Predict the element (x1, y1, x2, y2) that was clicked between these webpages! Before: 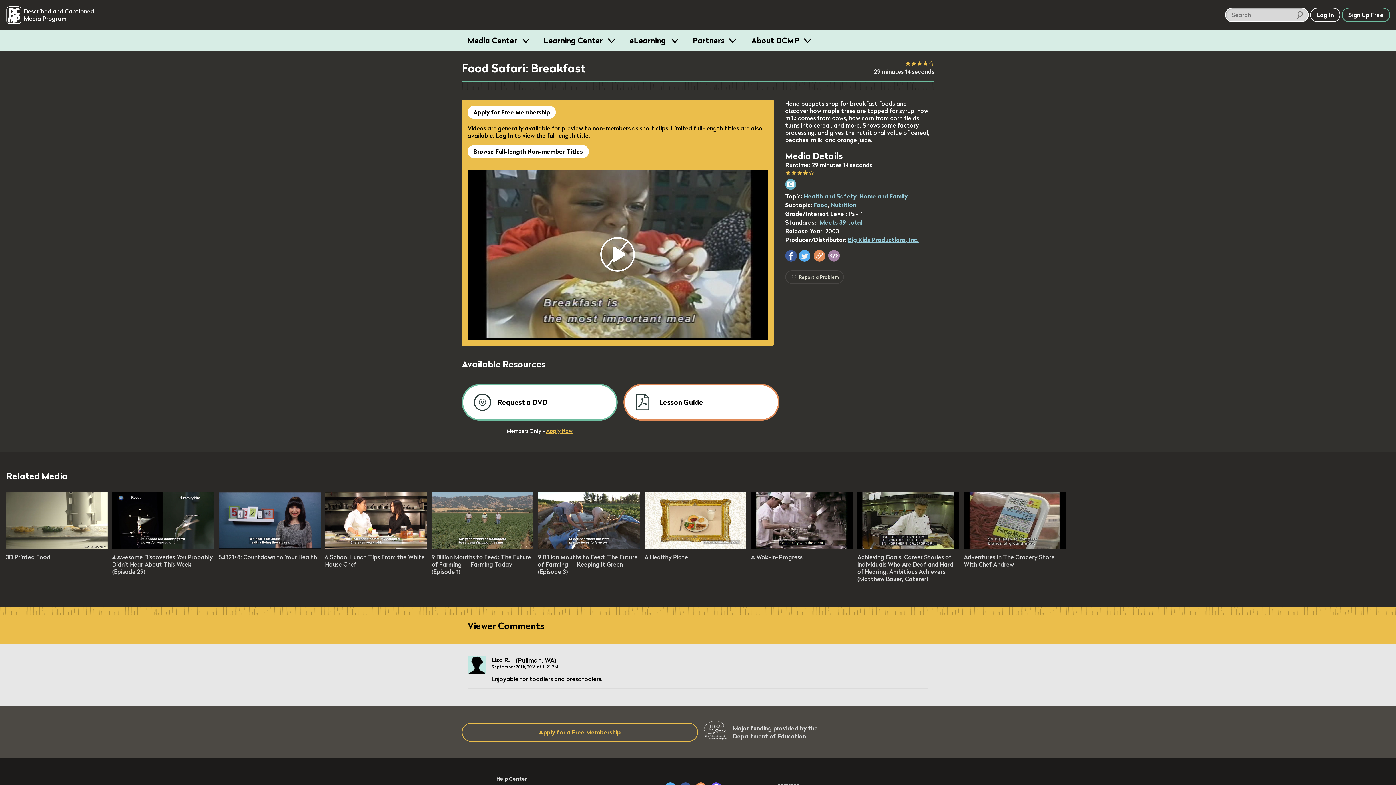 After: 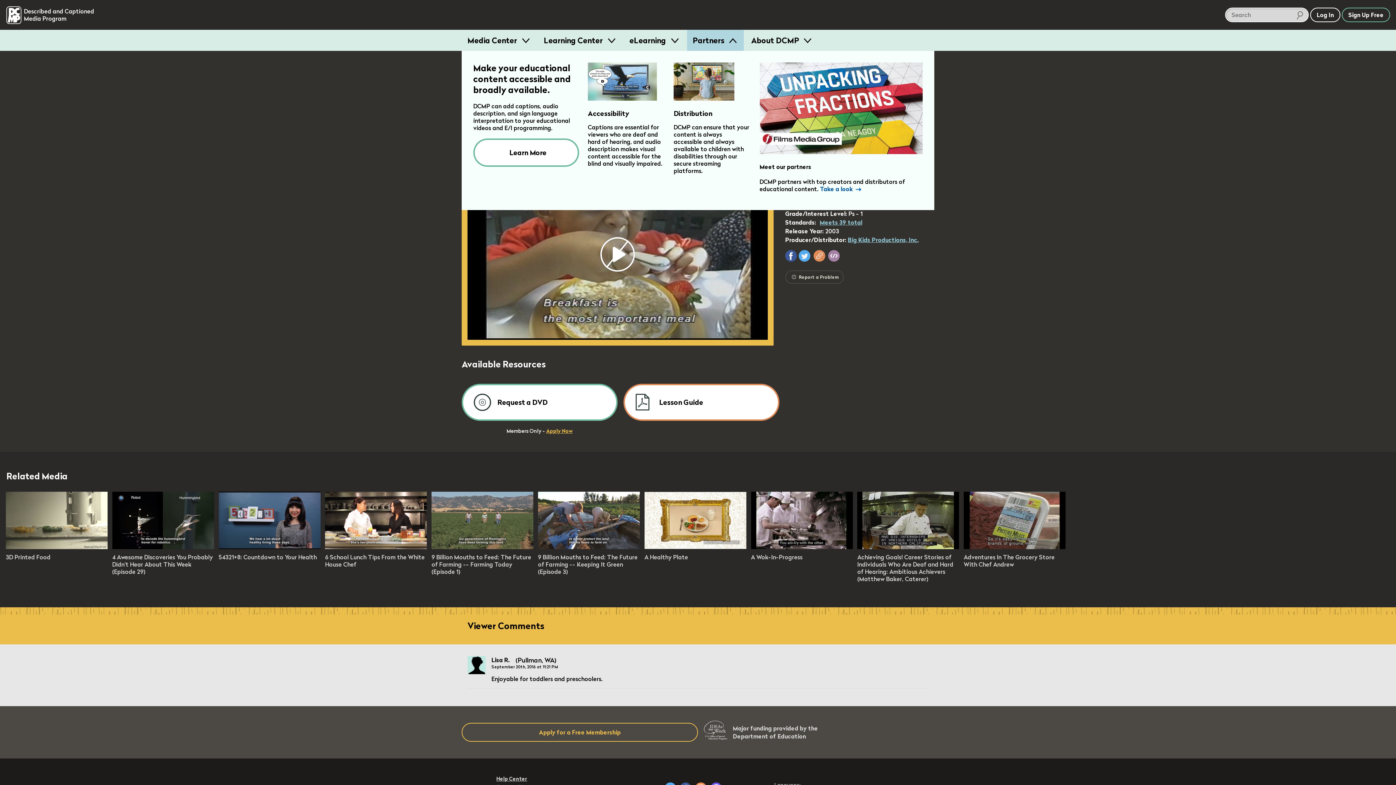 Action: bbox: (687, 29, 744, 50) label: Partners 